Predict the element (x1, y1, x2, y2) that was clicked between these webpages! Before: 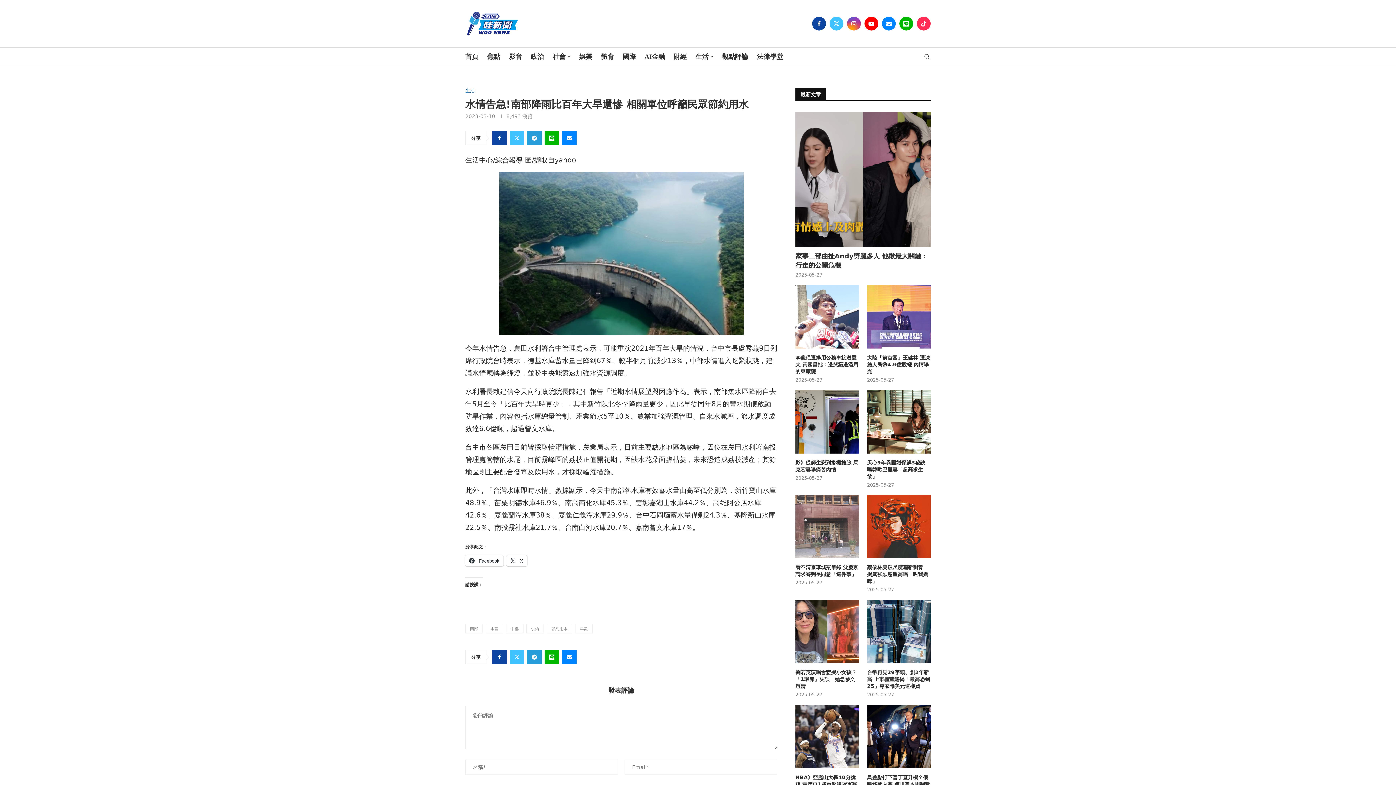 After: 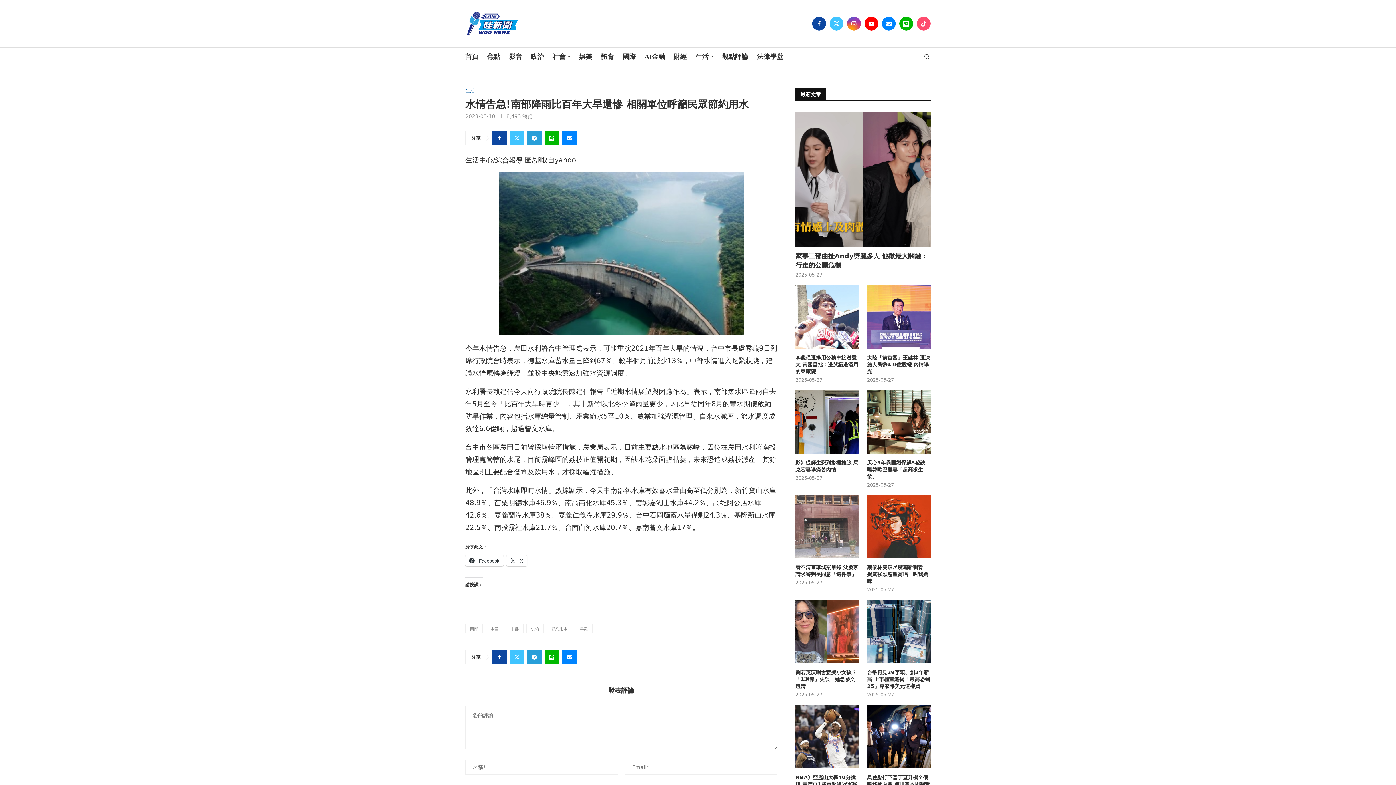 Action: bbox: (917, 16, 930, 30) label: Tiktok